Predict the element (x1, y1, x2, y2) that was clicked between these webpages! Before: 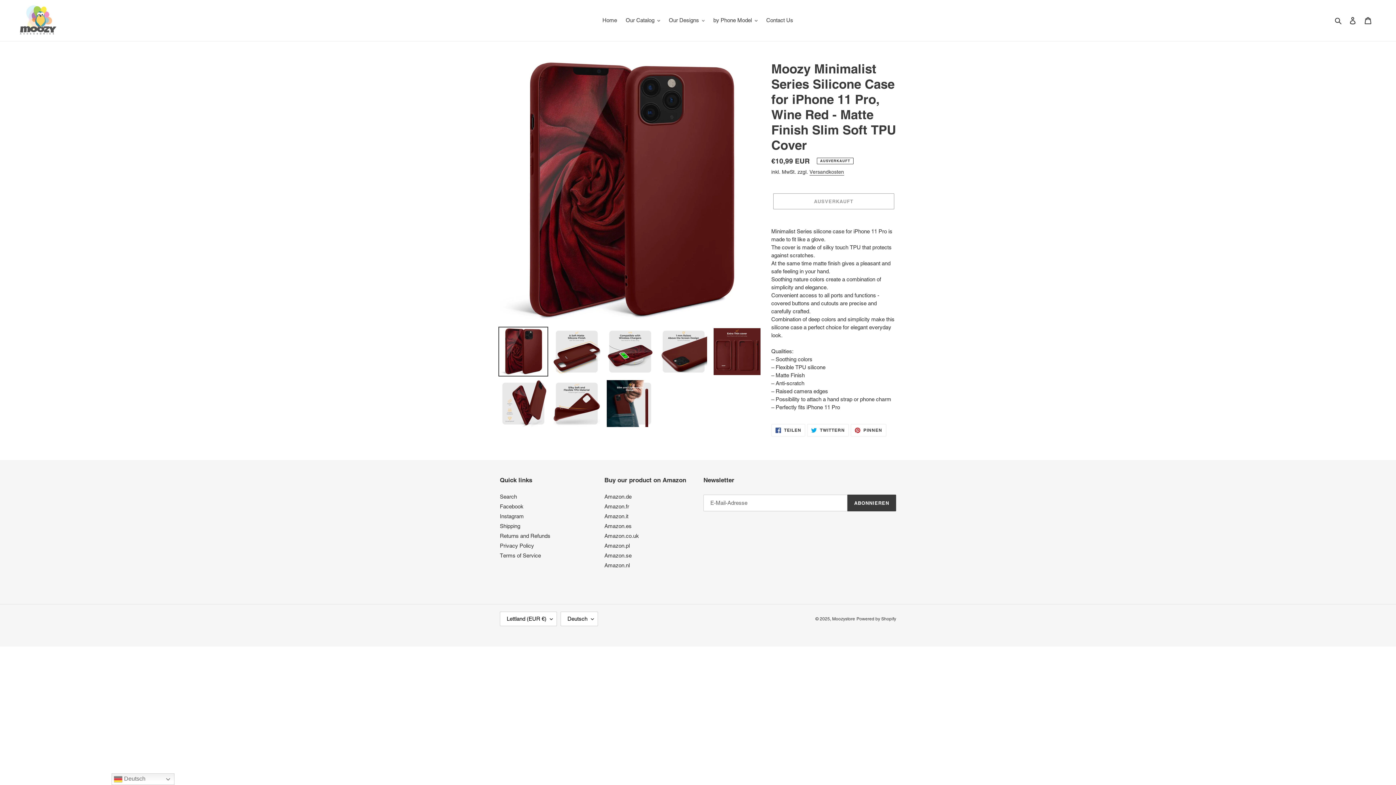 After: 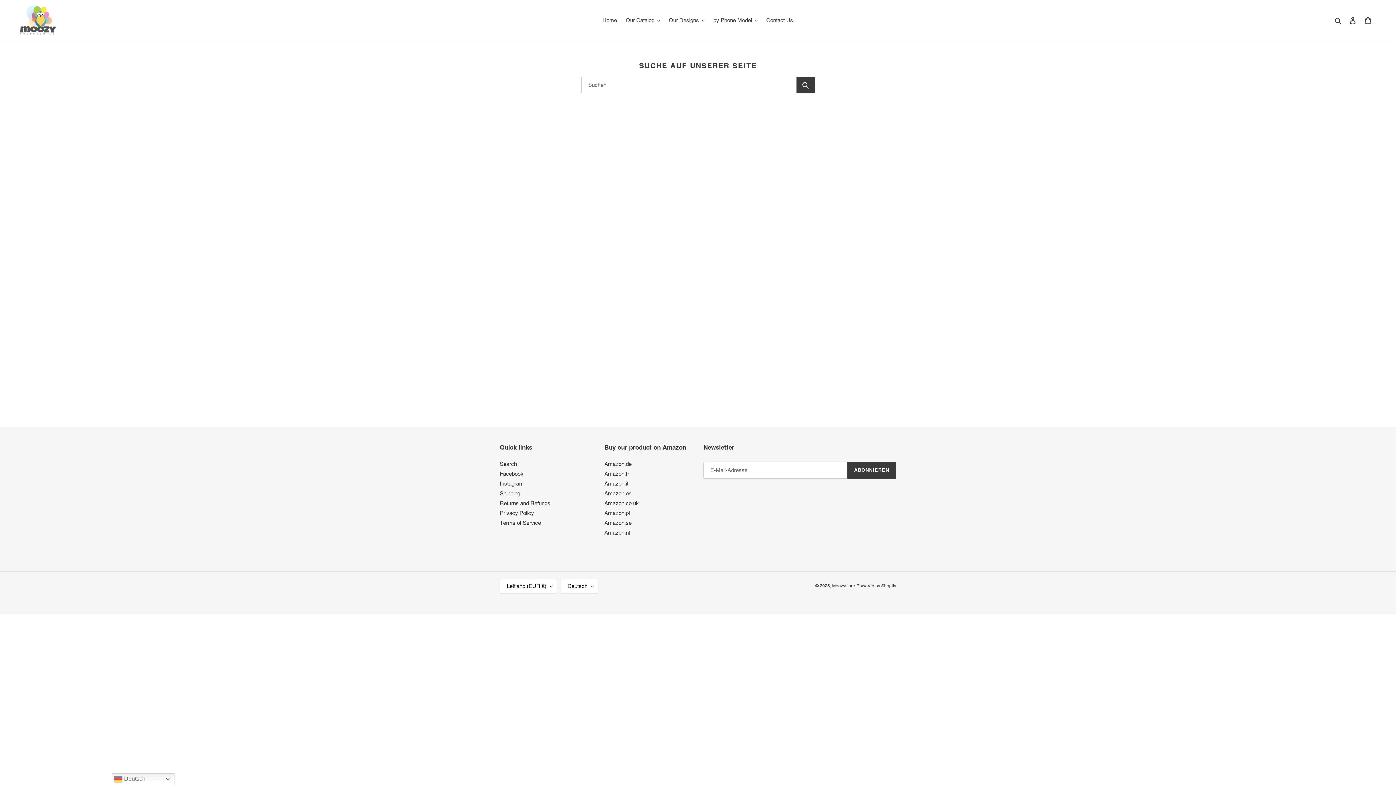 Action: label: Search bbox: (500, 493, 517, 500)